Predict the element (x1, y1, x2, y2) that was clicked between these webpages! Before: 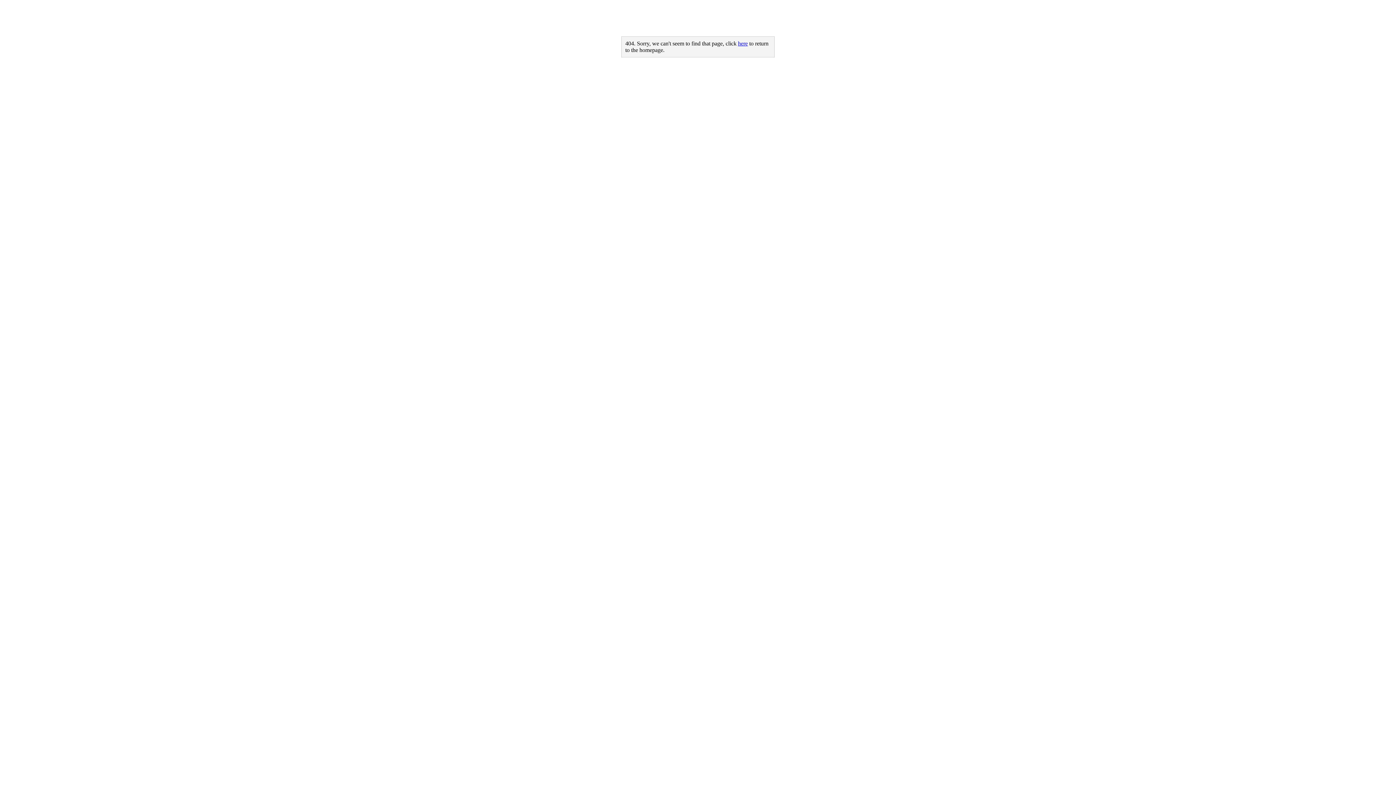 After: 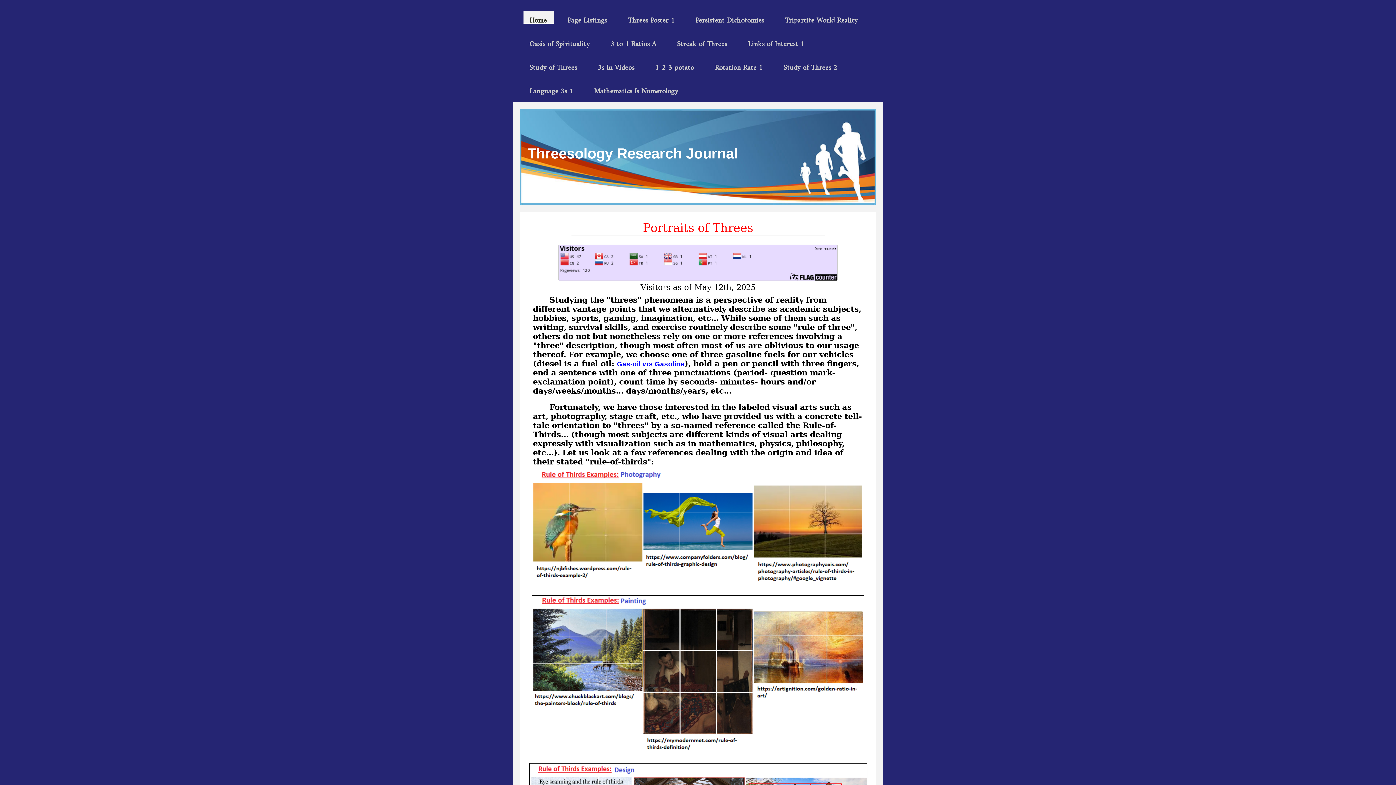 Action: bbox: (738, 40, 748, 46) label: here